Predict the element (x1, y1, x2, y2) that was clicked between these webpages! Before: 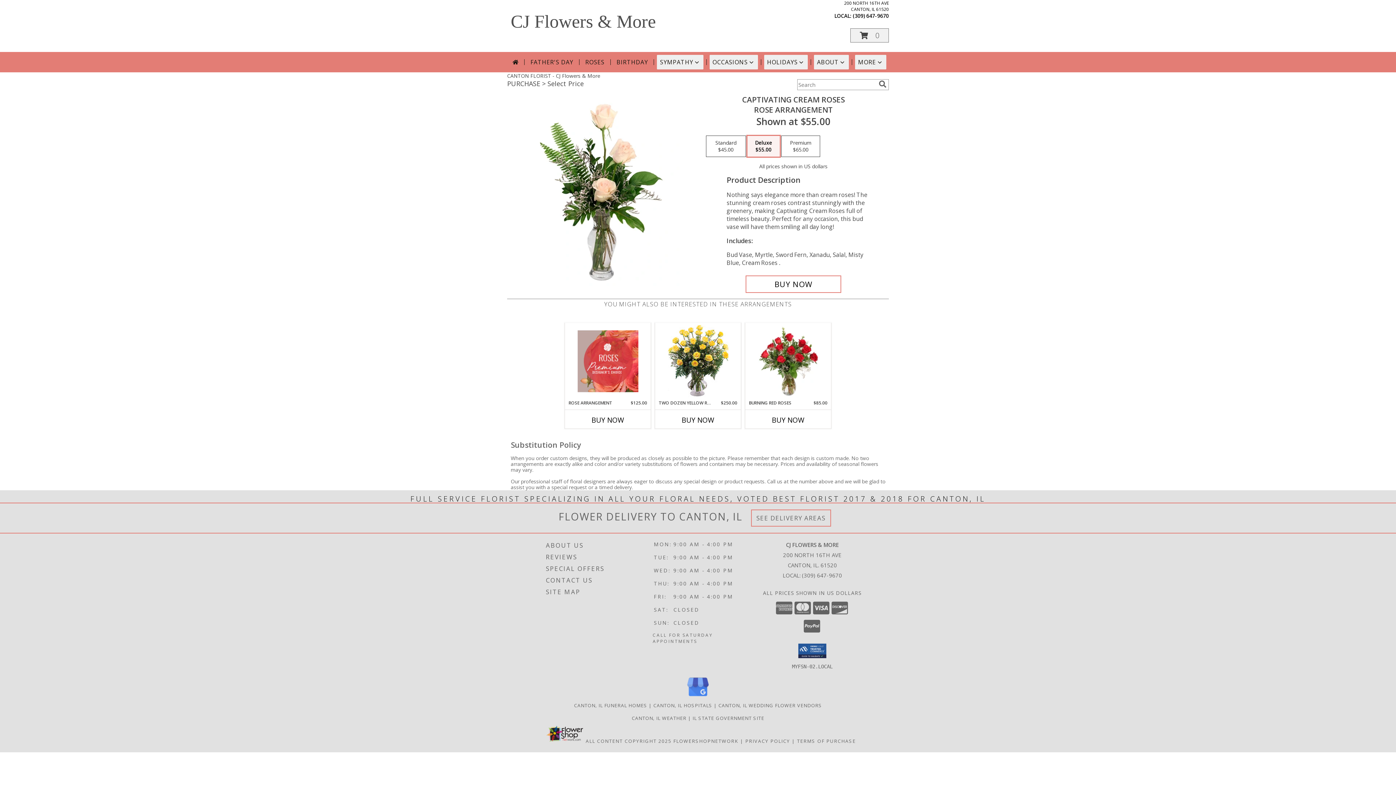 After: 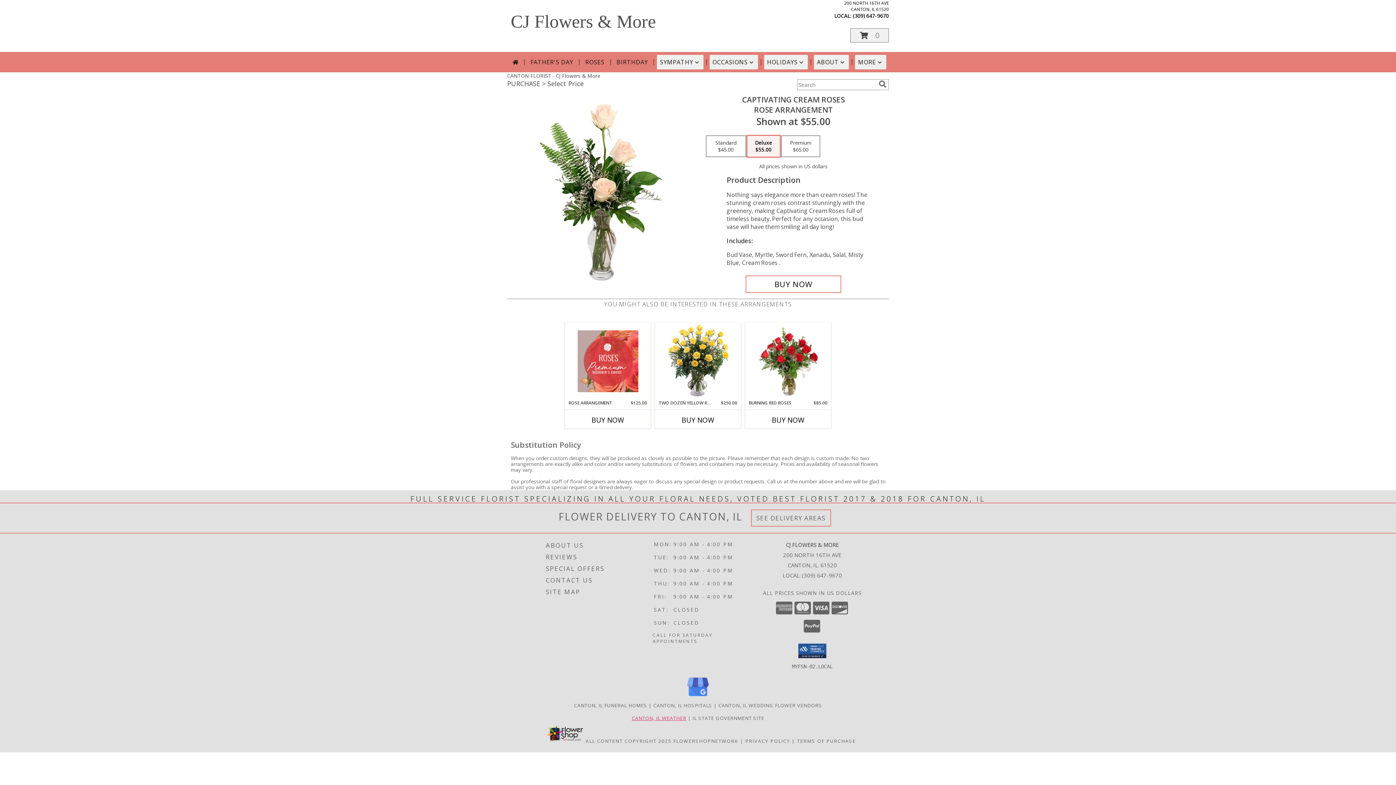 Action: bbox: (631, 715, 686, 721) label: CANTON, IL WEATHER